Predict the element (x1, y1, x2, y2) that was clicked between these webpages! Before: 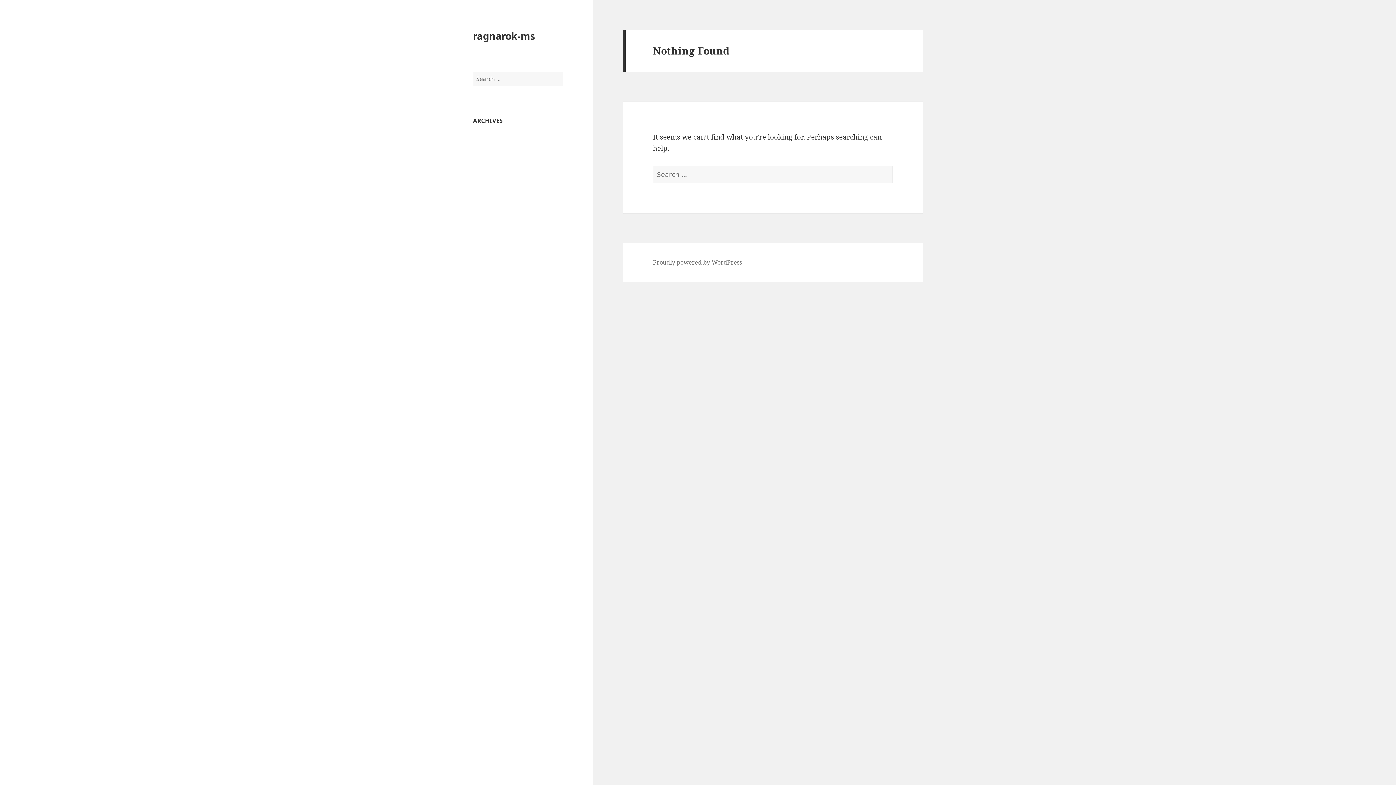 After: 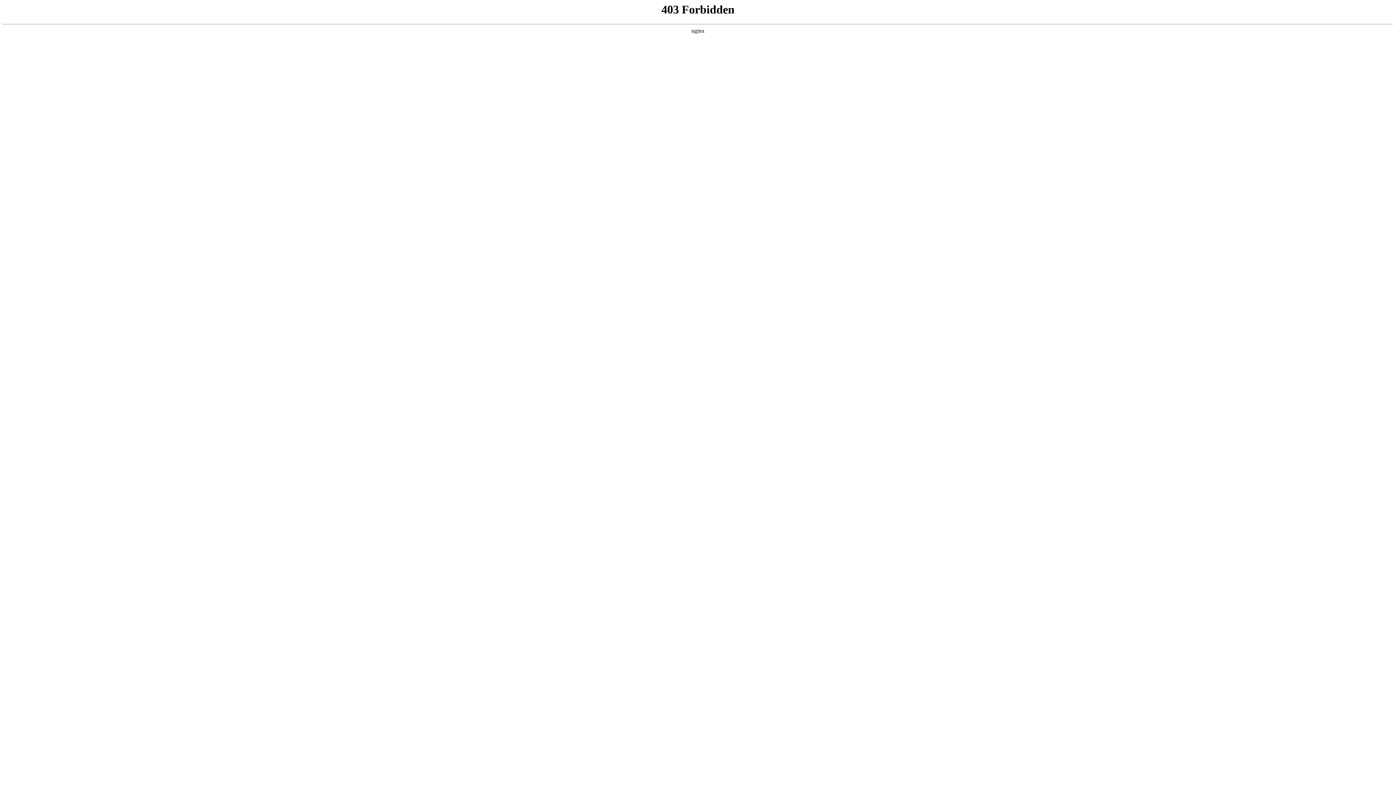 Action: bbox: (653, 258, 742, 267) label: Proudly powered by WordPress